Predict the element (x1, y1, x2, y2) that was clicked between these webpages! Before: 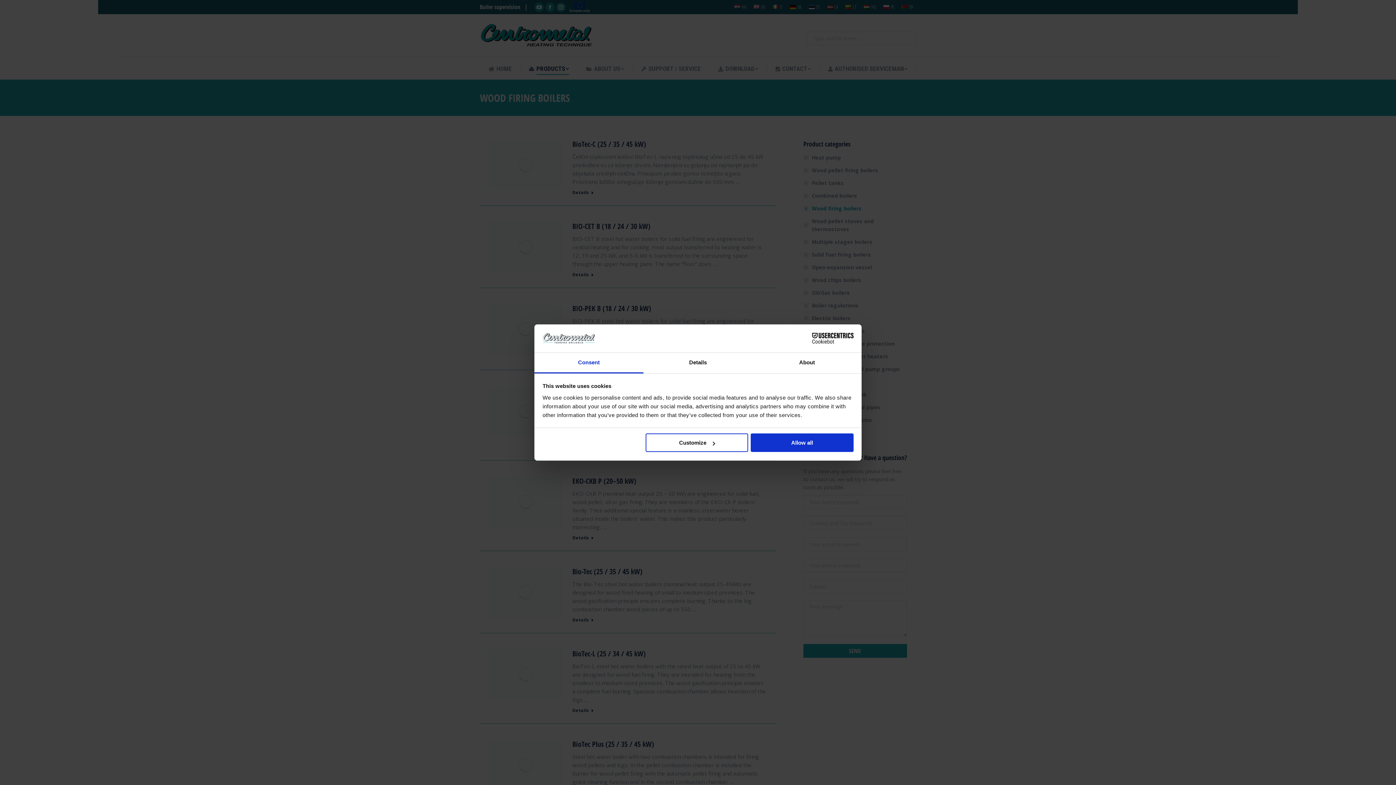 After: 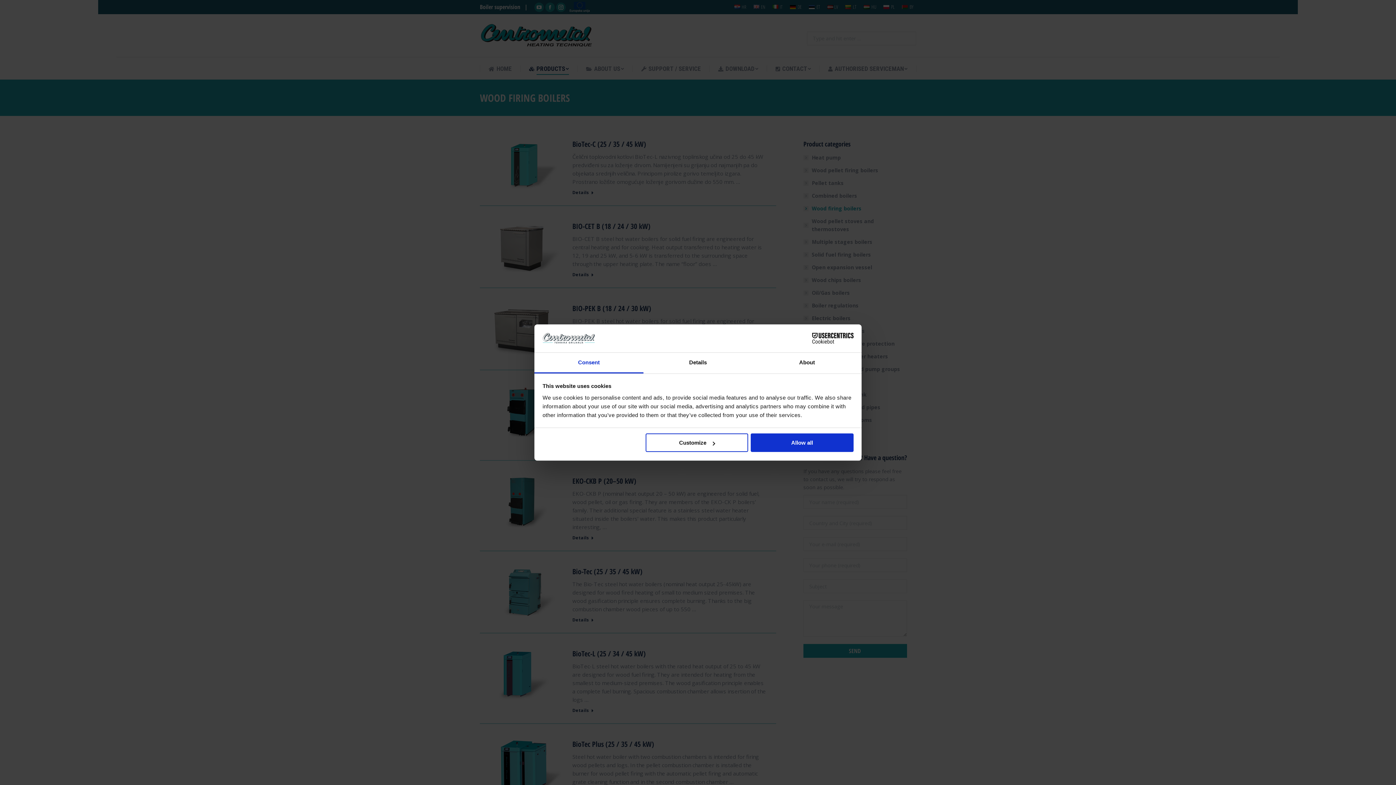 Action: bbox: (790, 333, 853, 344) label: Cookiebot - opens in a new window